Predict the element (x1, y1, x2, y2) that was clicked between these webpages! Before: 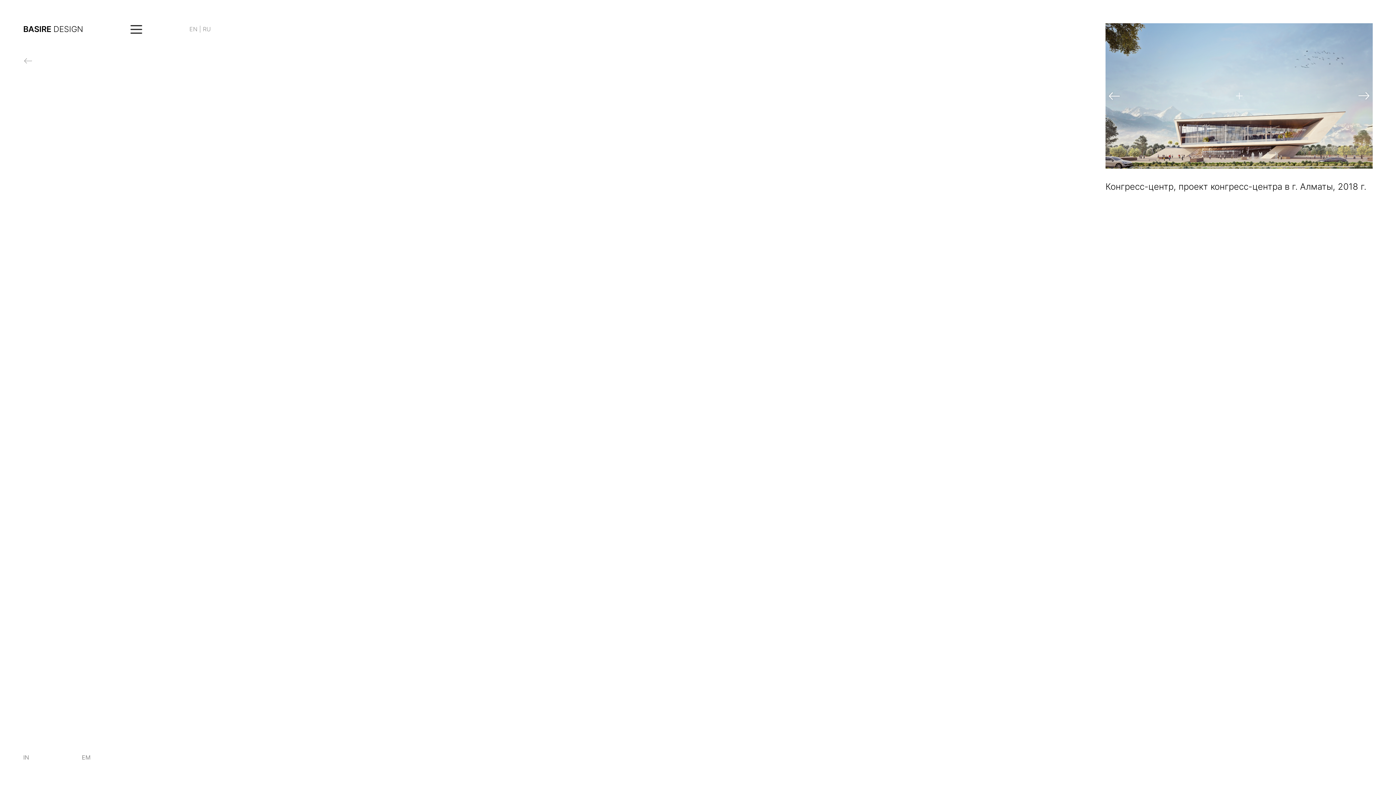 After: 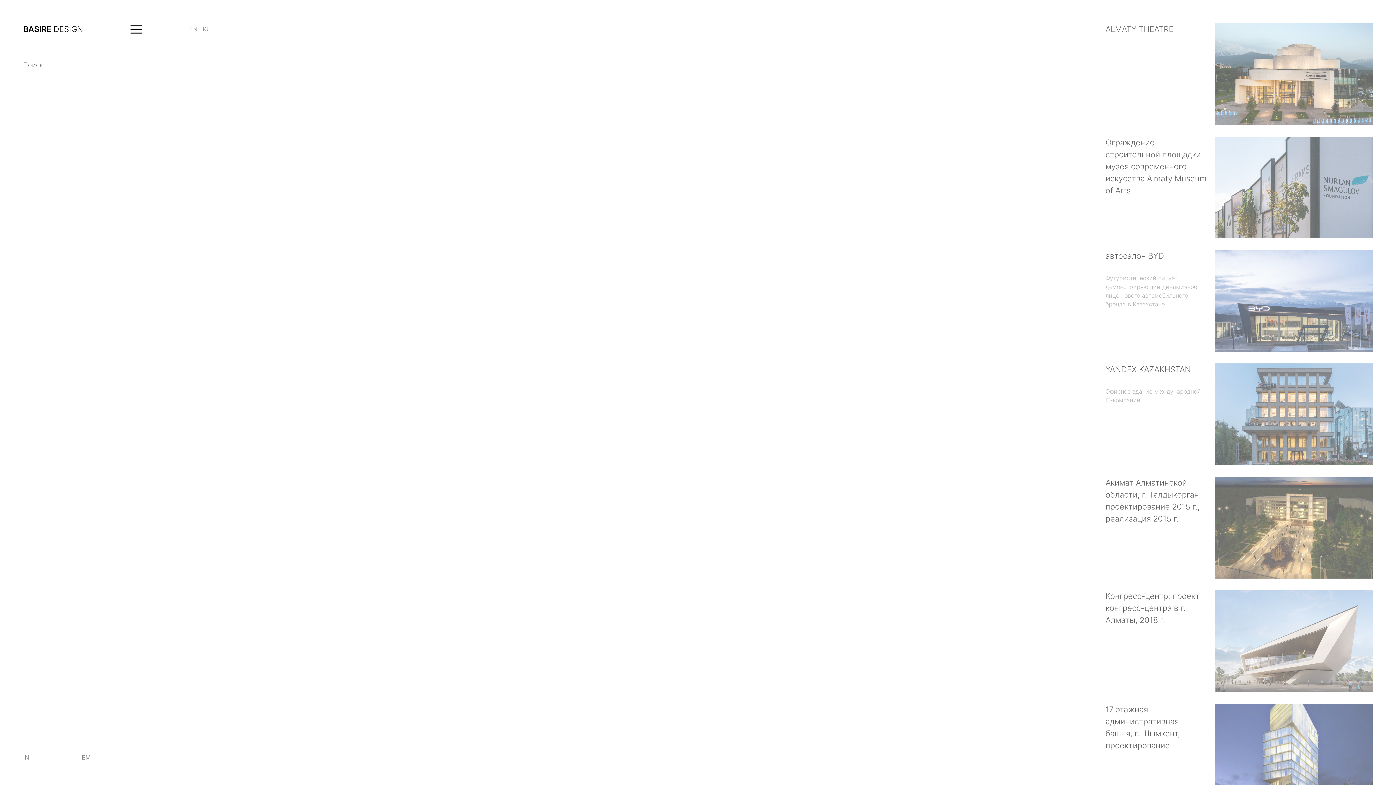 Action: bbox: (23, 58, 32, 63)